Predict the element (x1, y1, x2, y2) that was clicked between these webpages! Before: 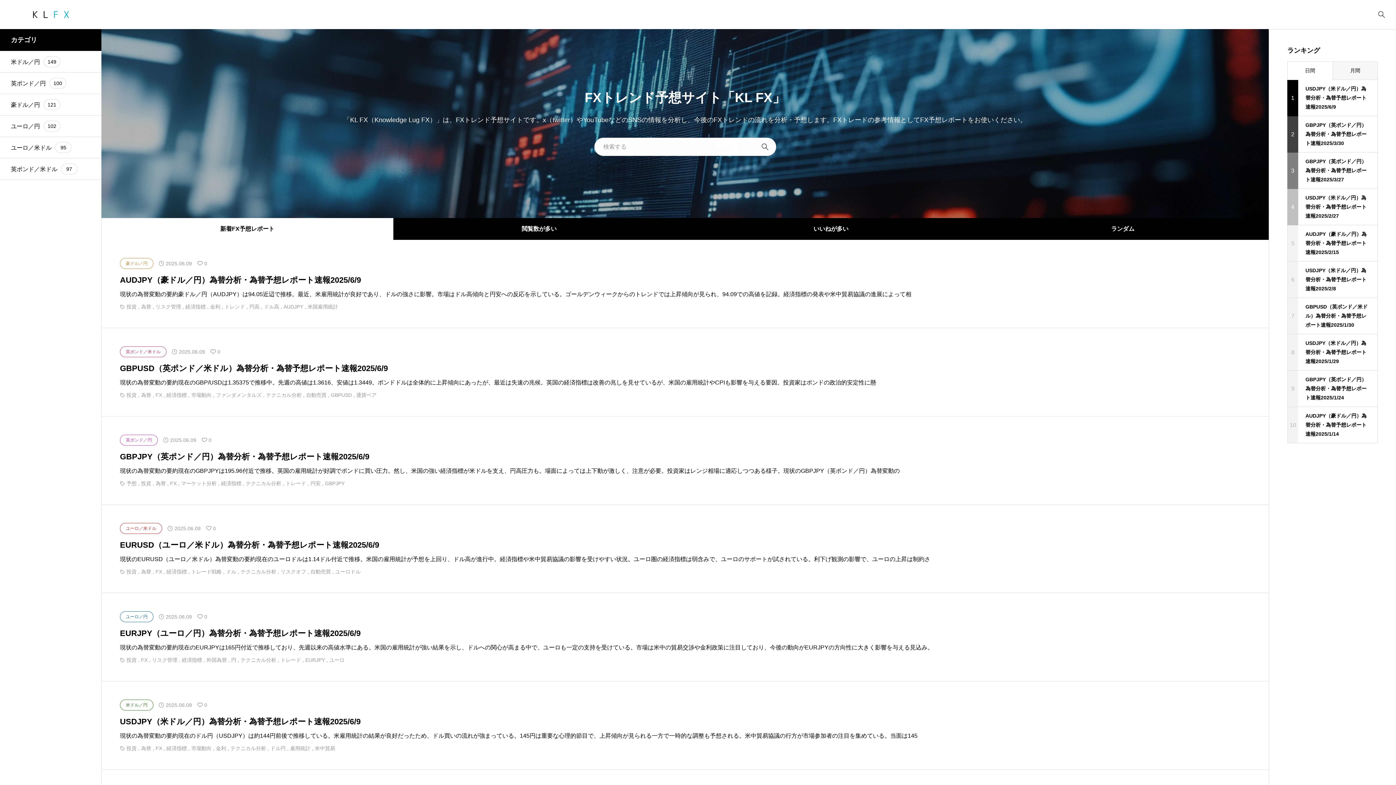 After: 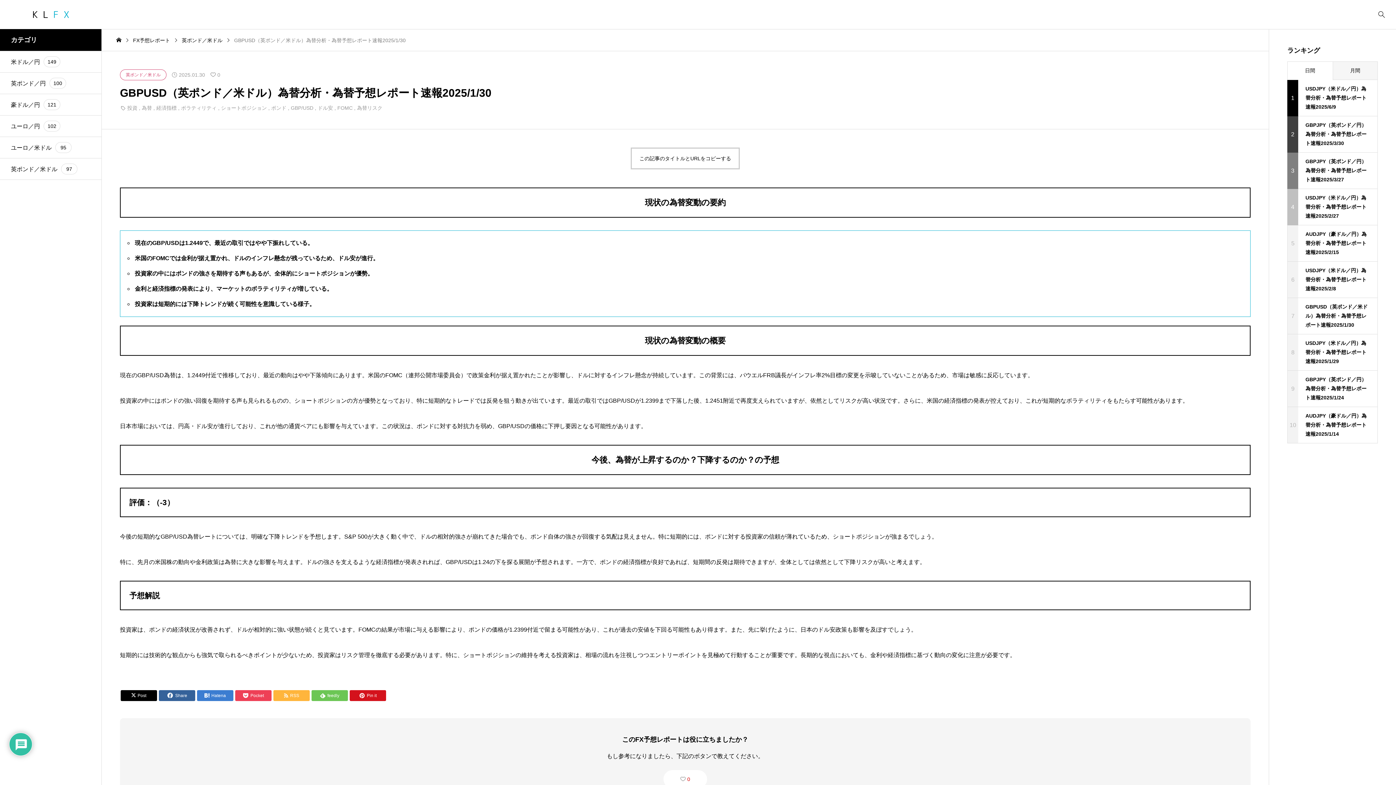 Action: bbox: (1298, 298, 1378, 334) label: GBPUSD（英ポンド／米ドル）為替分析・為替予想レポート速報2025/1/30